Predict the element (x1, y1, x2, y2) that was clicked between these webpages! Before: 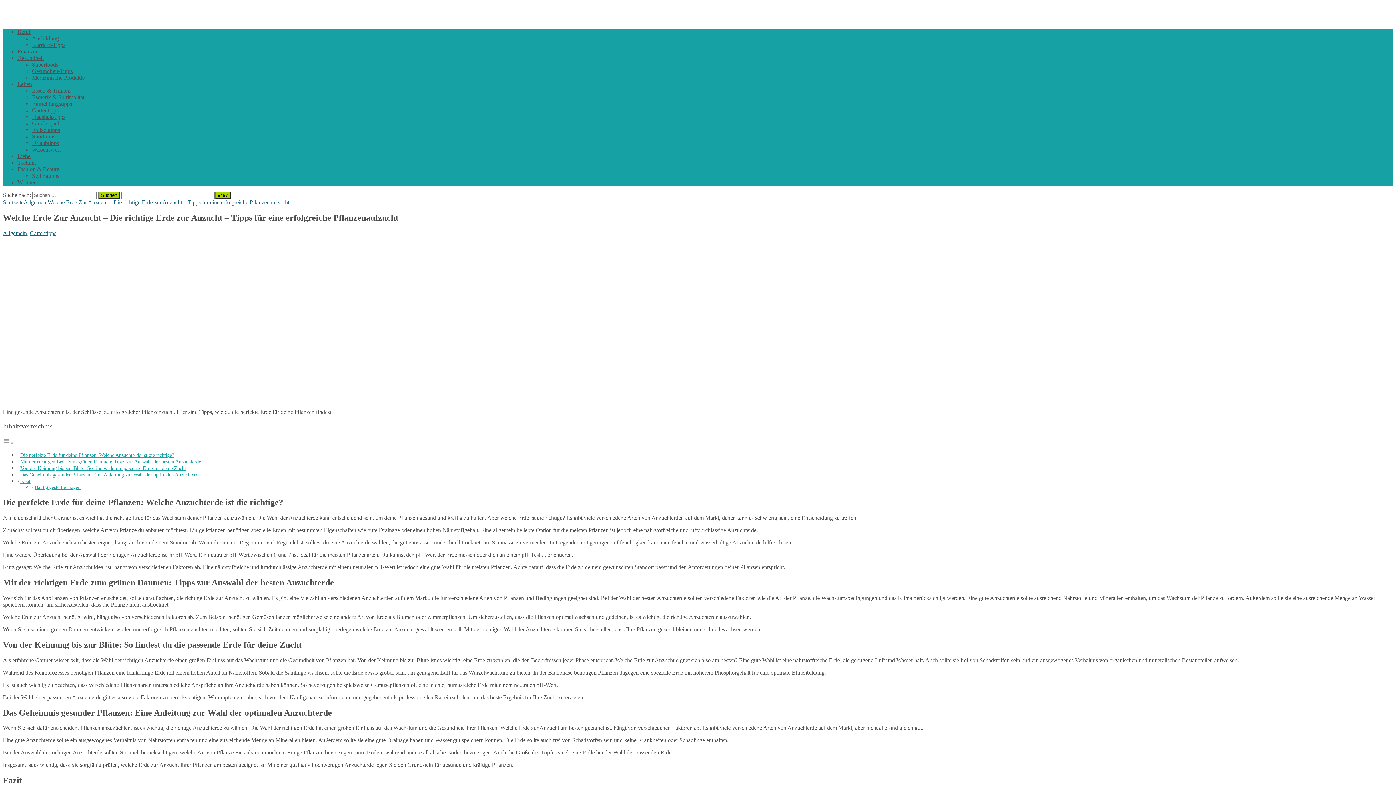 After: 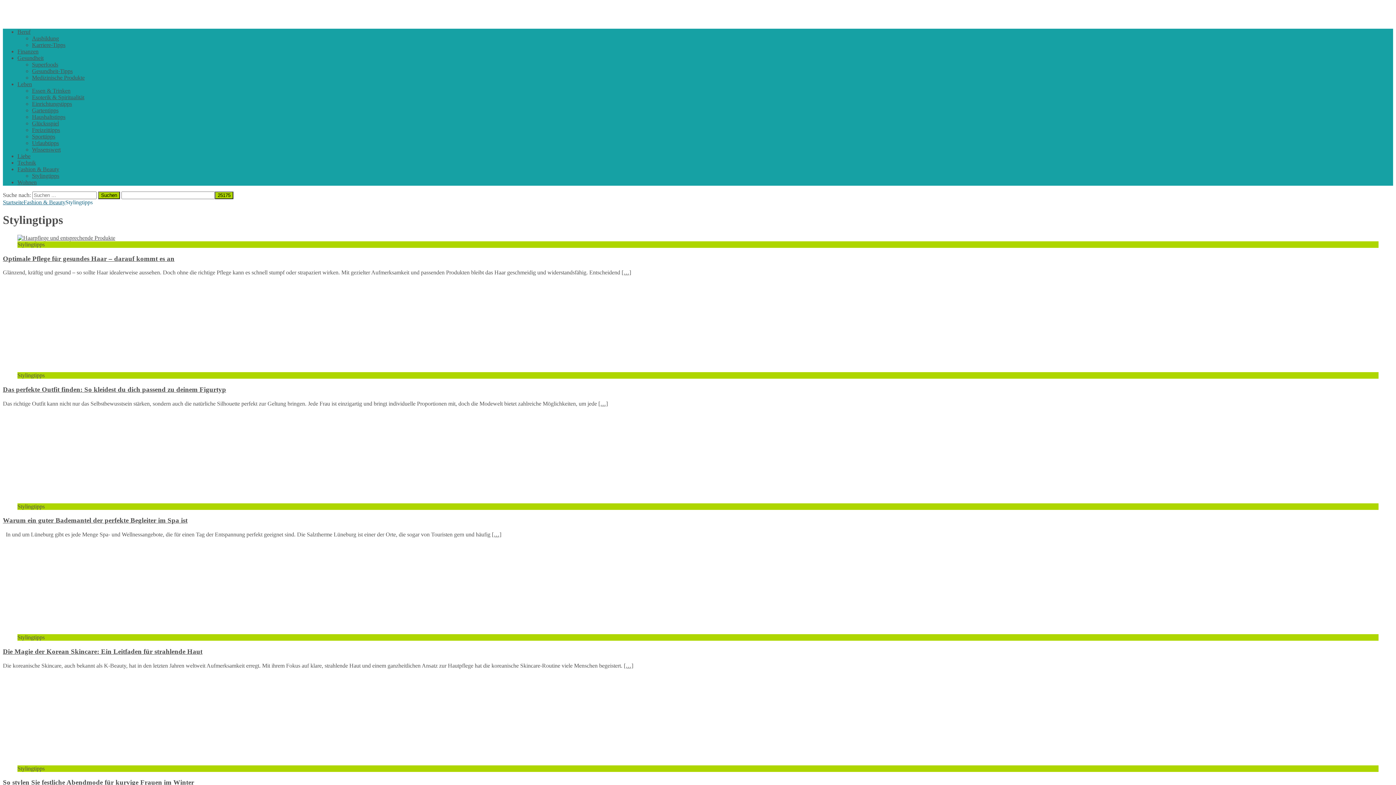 Action: bbox: (32, 172, 59, 178) label: Stylingtipps